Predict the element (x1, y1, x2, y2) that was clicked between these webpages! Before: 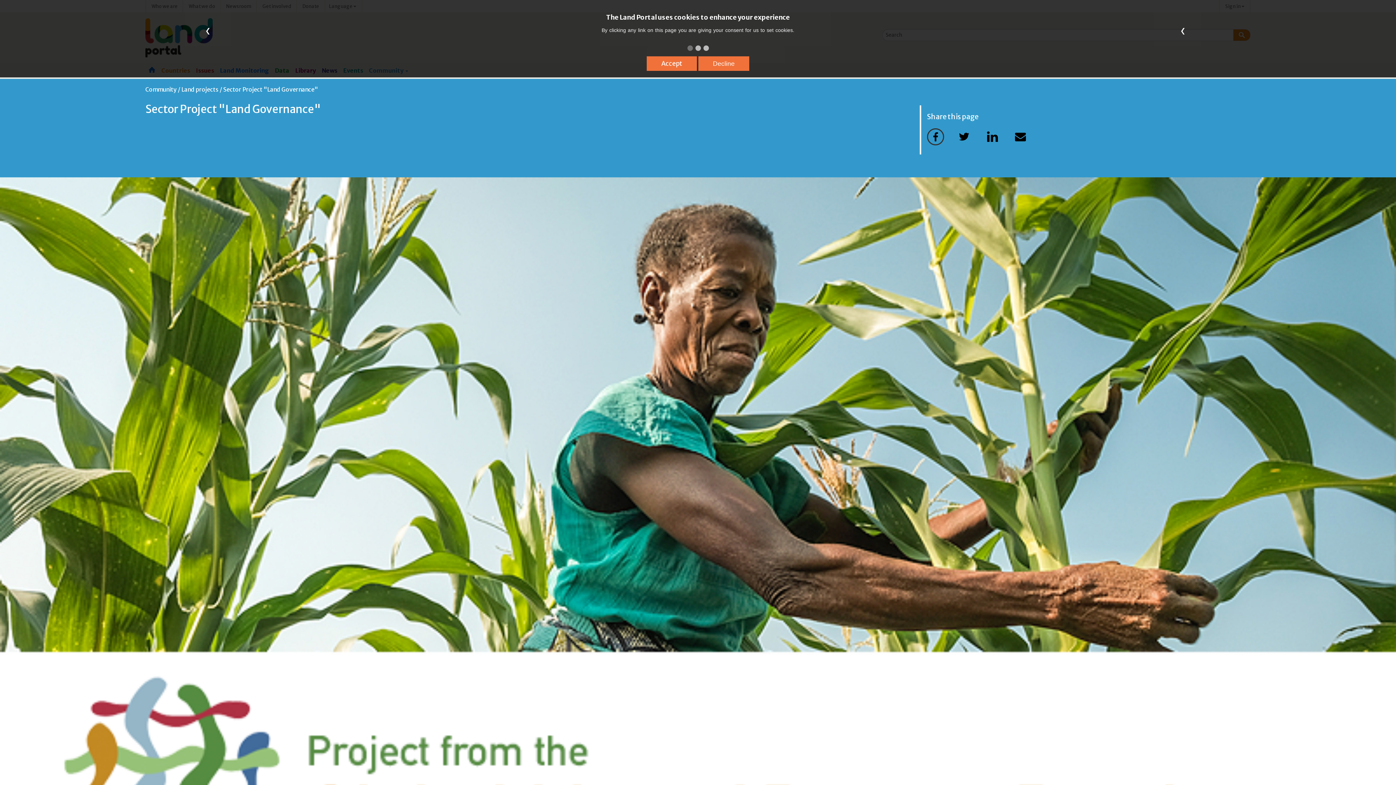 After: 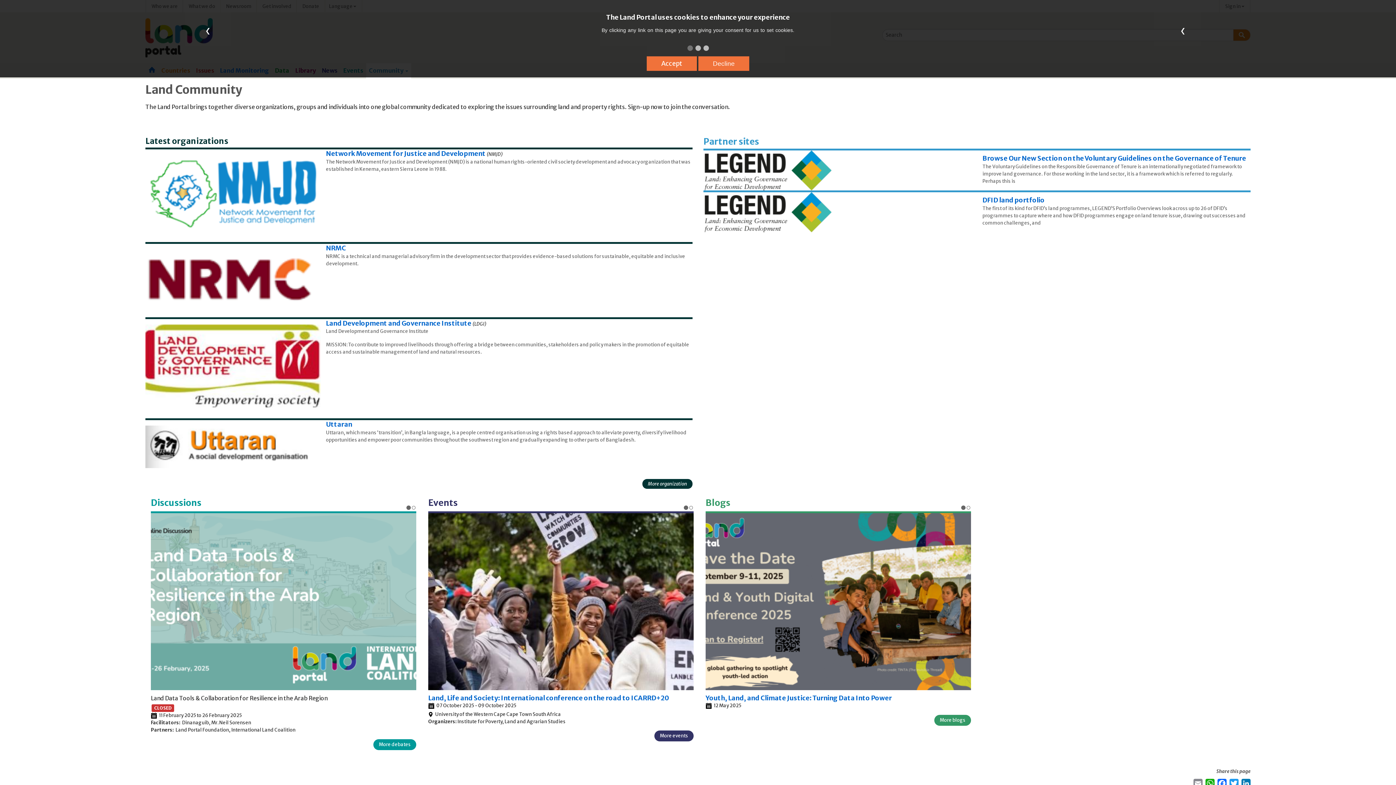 Action: label: Community  bbox: (145, 85, 177, 93)